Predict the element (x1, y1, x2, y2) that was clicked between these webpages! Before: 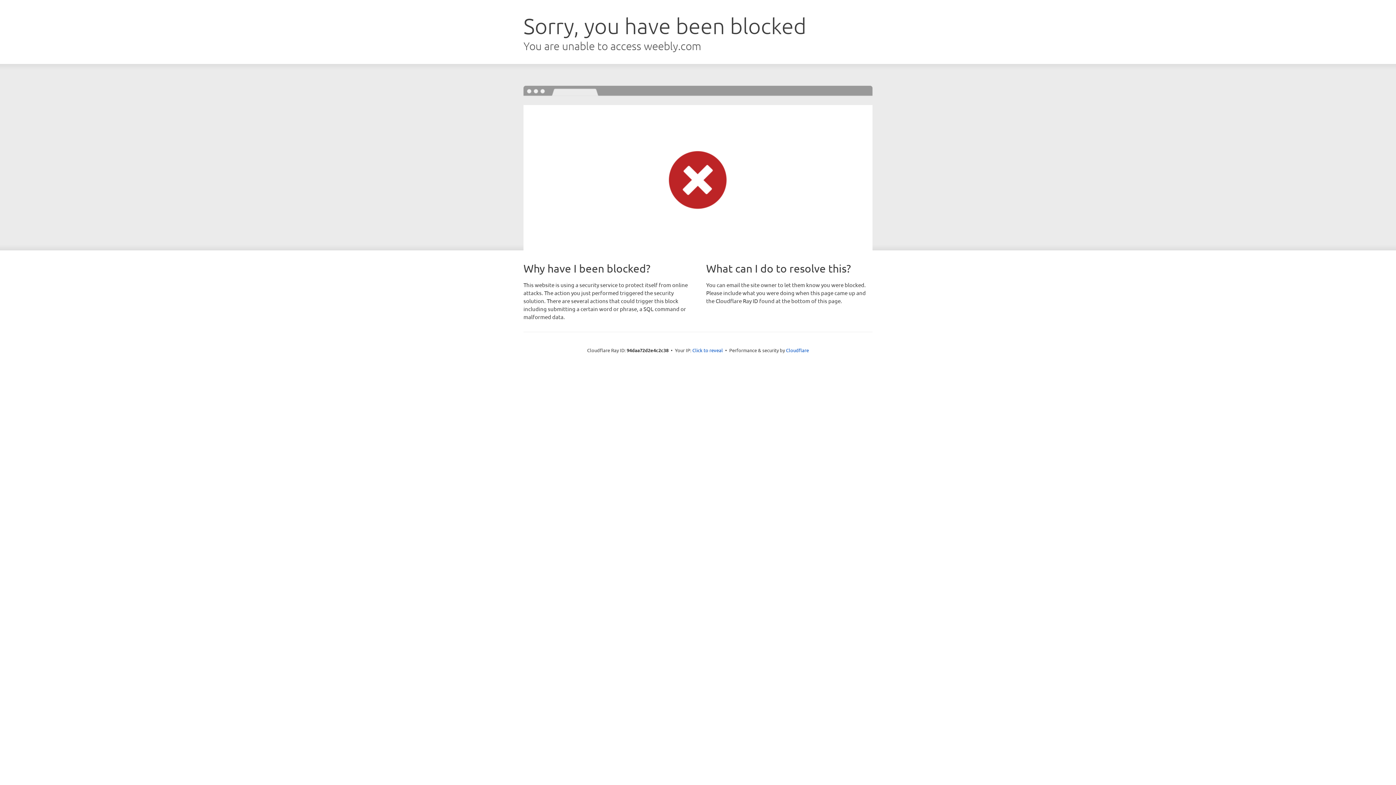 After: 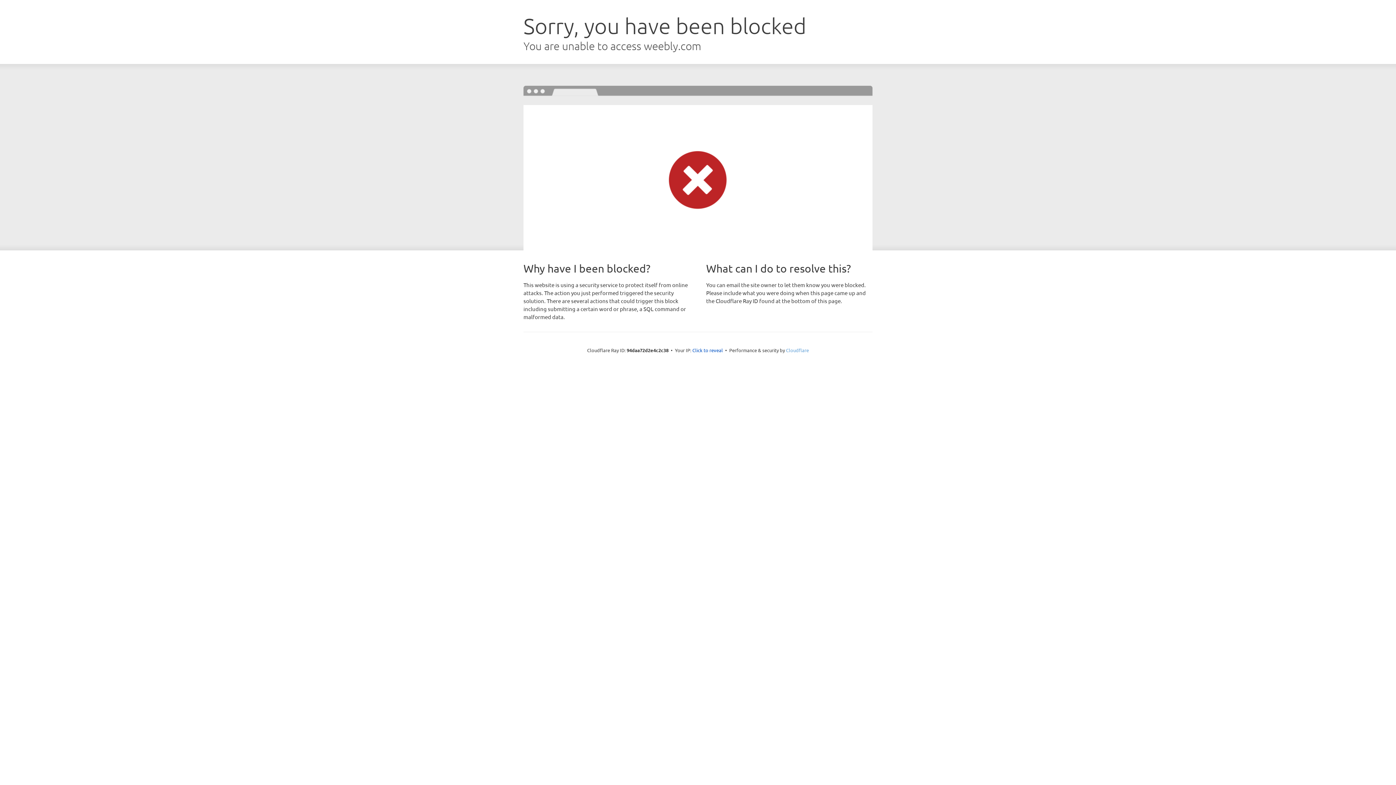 Action: bbox: (786, 347, 809, 353) label: Cloudflare